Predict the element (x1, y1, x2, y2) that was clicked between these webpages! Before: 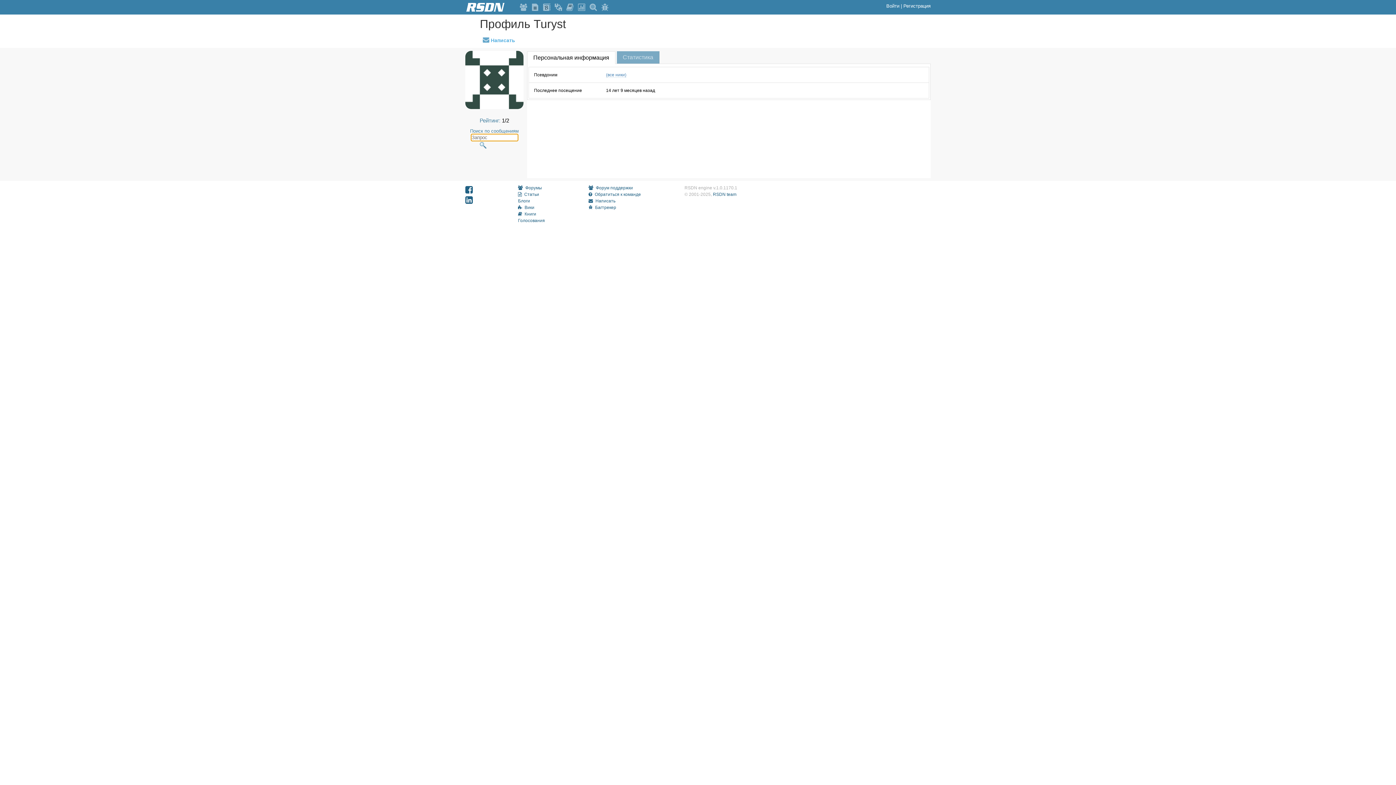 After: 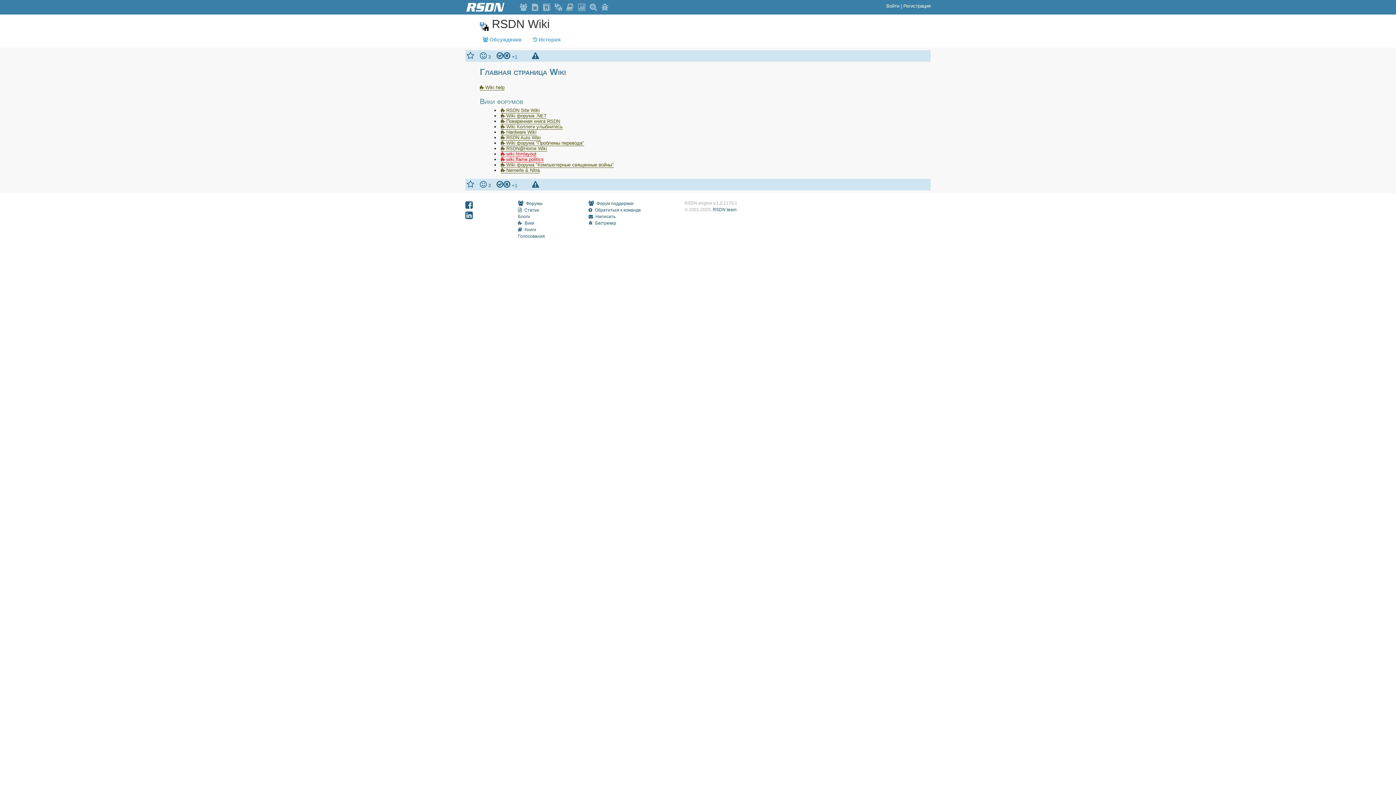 Action: label:  Вики bbox: (518, 205, 545, 210)